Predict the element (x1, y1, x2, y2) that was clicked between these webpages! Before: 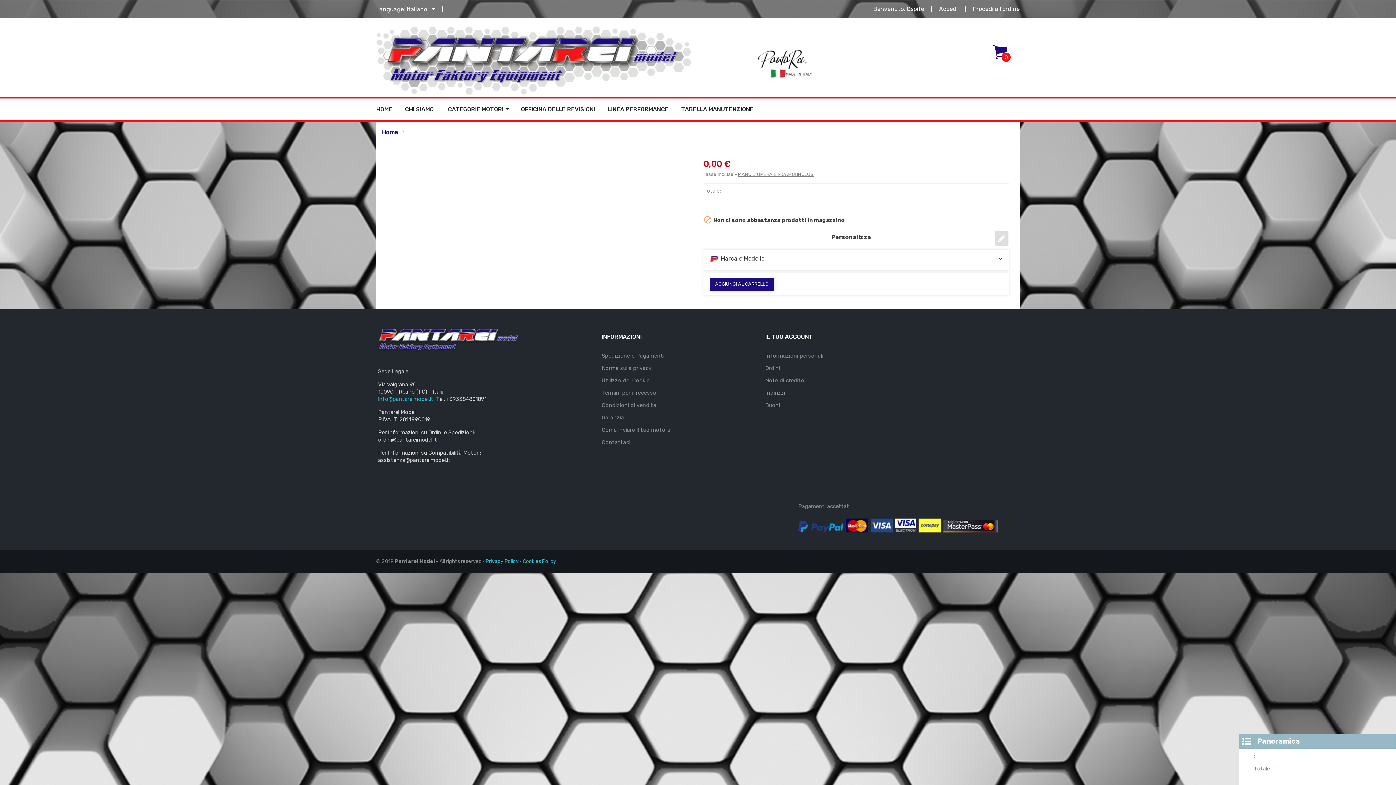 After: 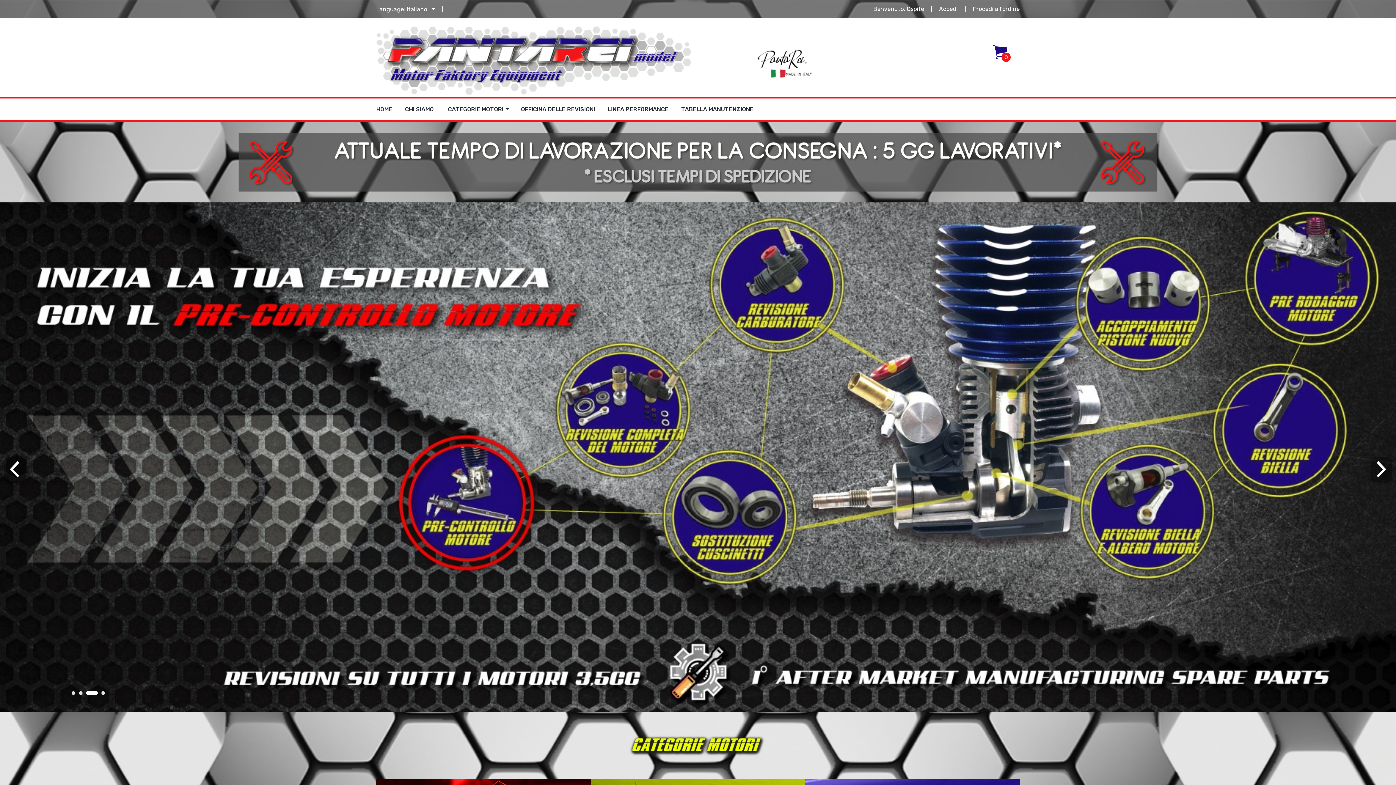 Action: bbox: (372, 23, 798, 97)